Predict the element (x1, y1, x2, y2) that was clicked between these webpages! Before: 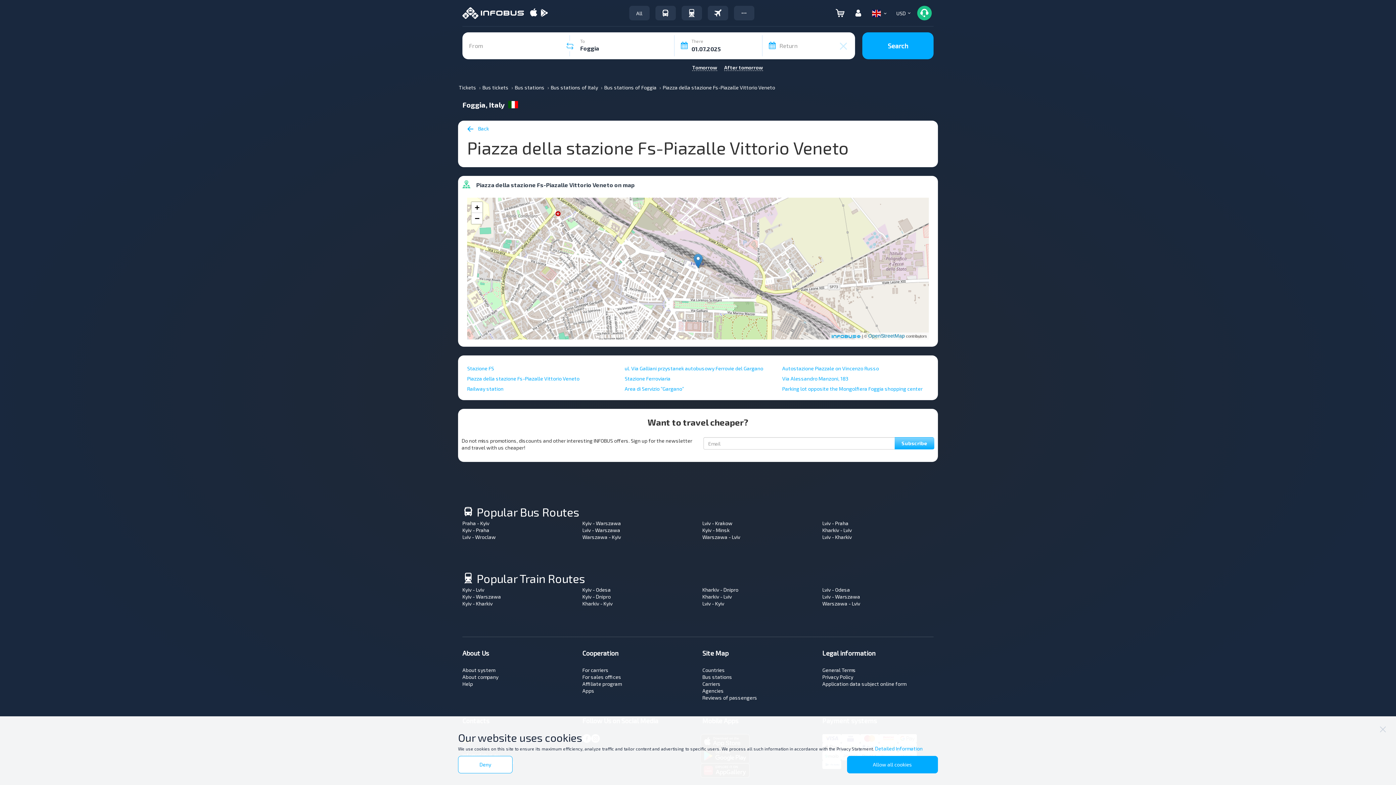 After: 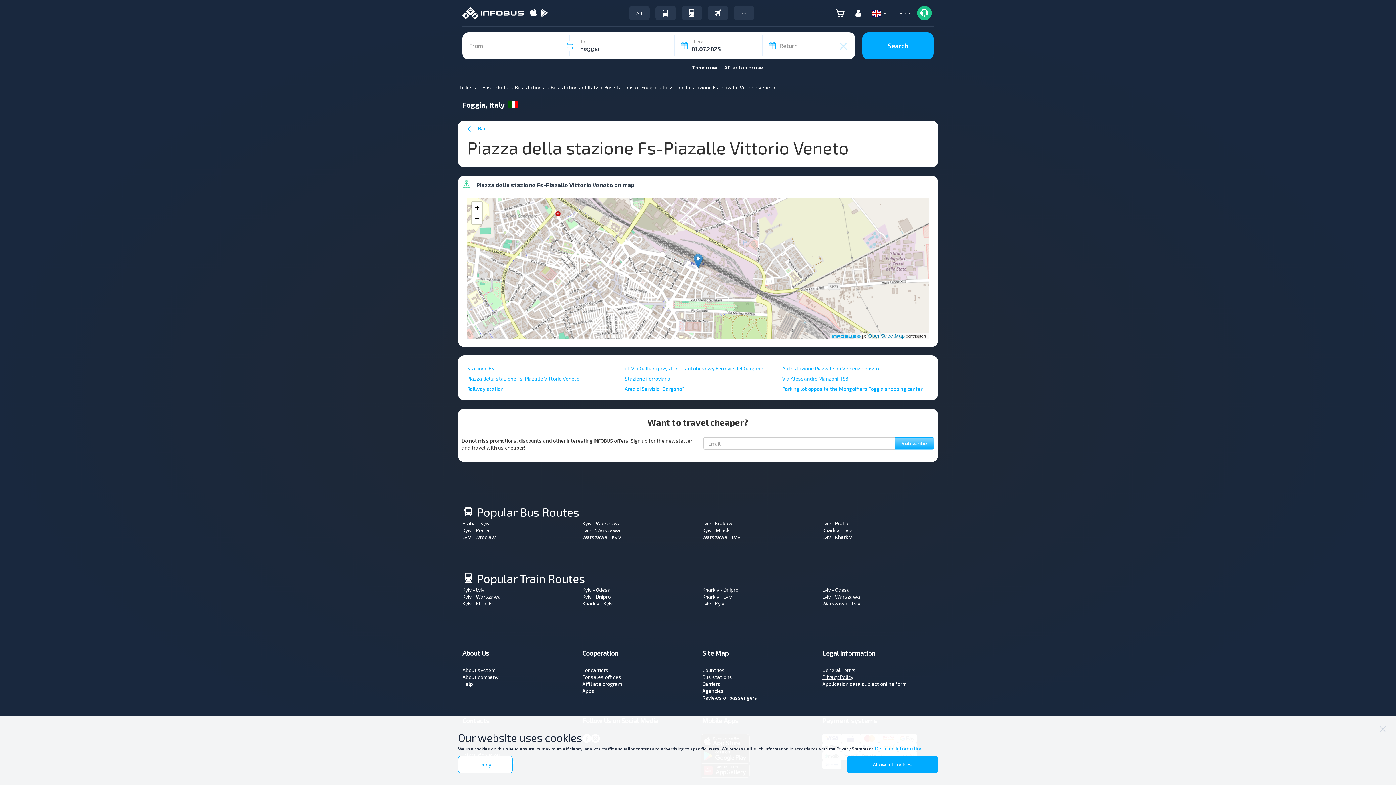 Action: label: Privacy Policy bbox: (822, 674, 853, 680)